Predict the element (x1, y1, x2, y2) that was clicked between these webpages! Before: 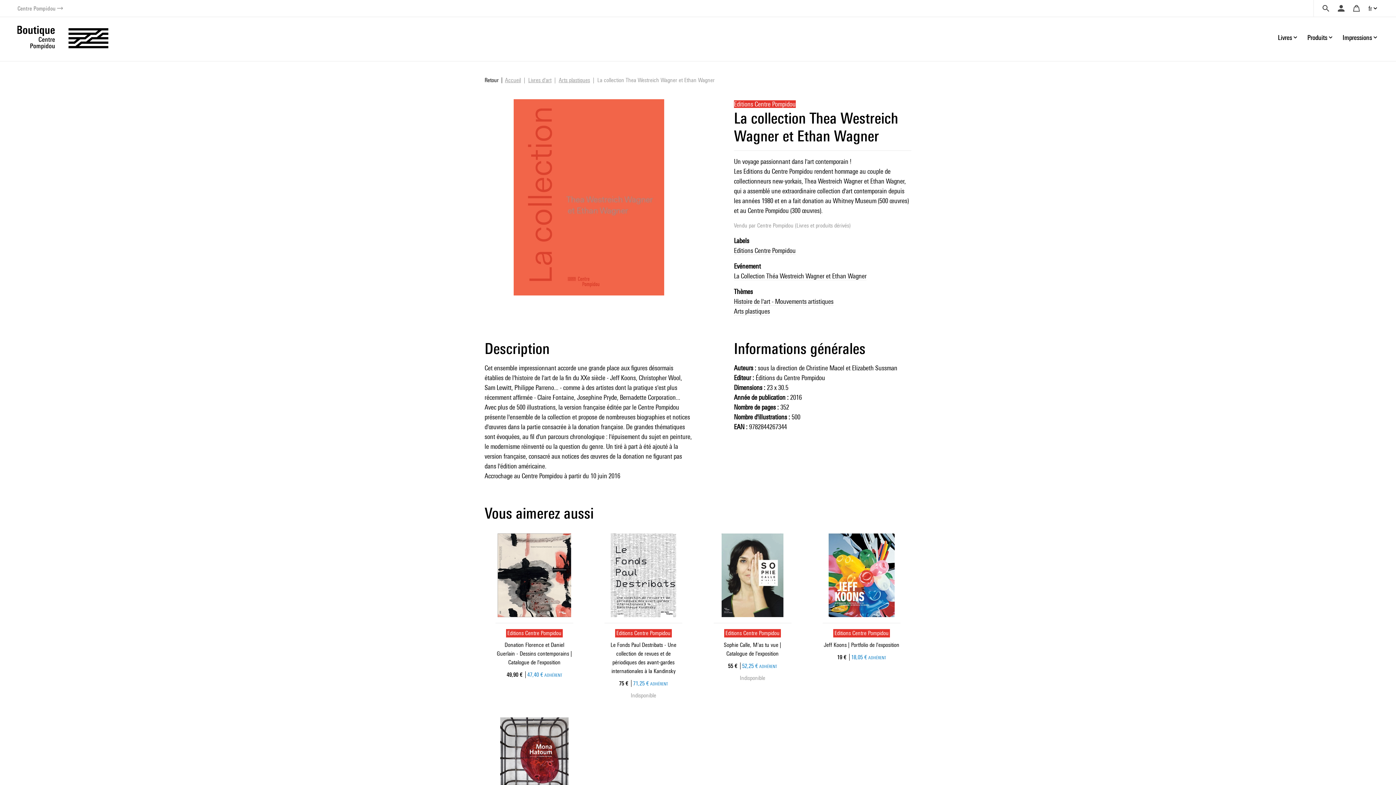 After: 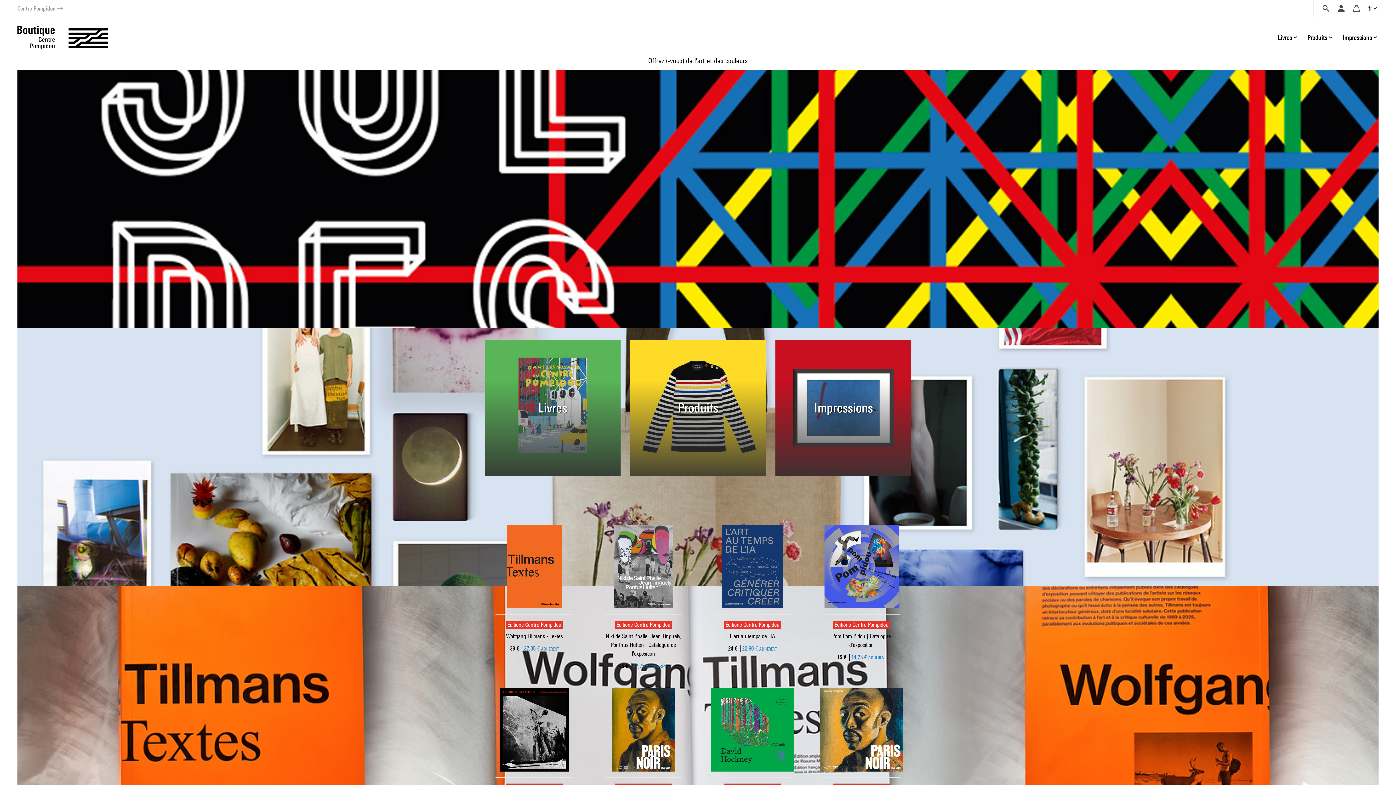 Action: bbox: (484, 76, 498, 84) label: Retour